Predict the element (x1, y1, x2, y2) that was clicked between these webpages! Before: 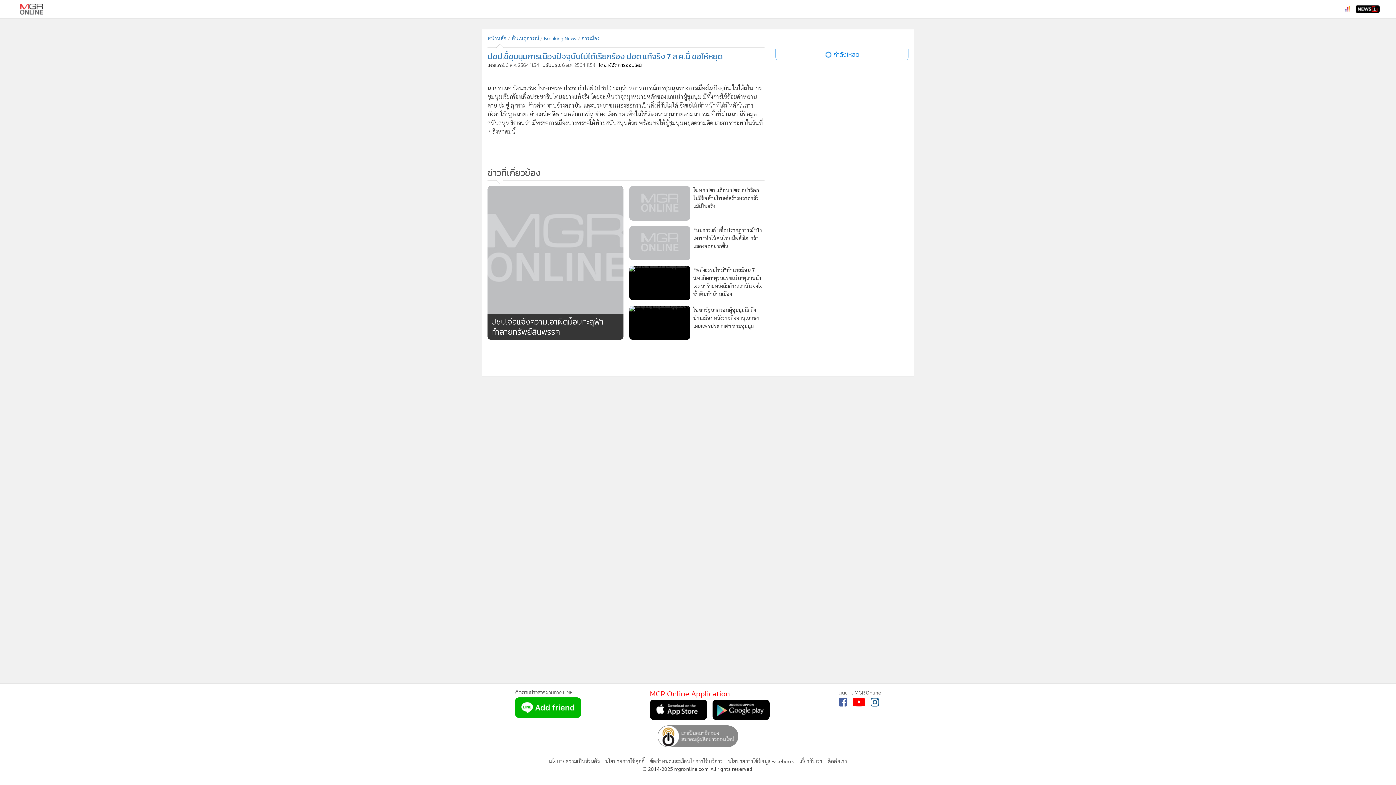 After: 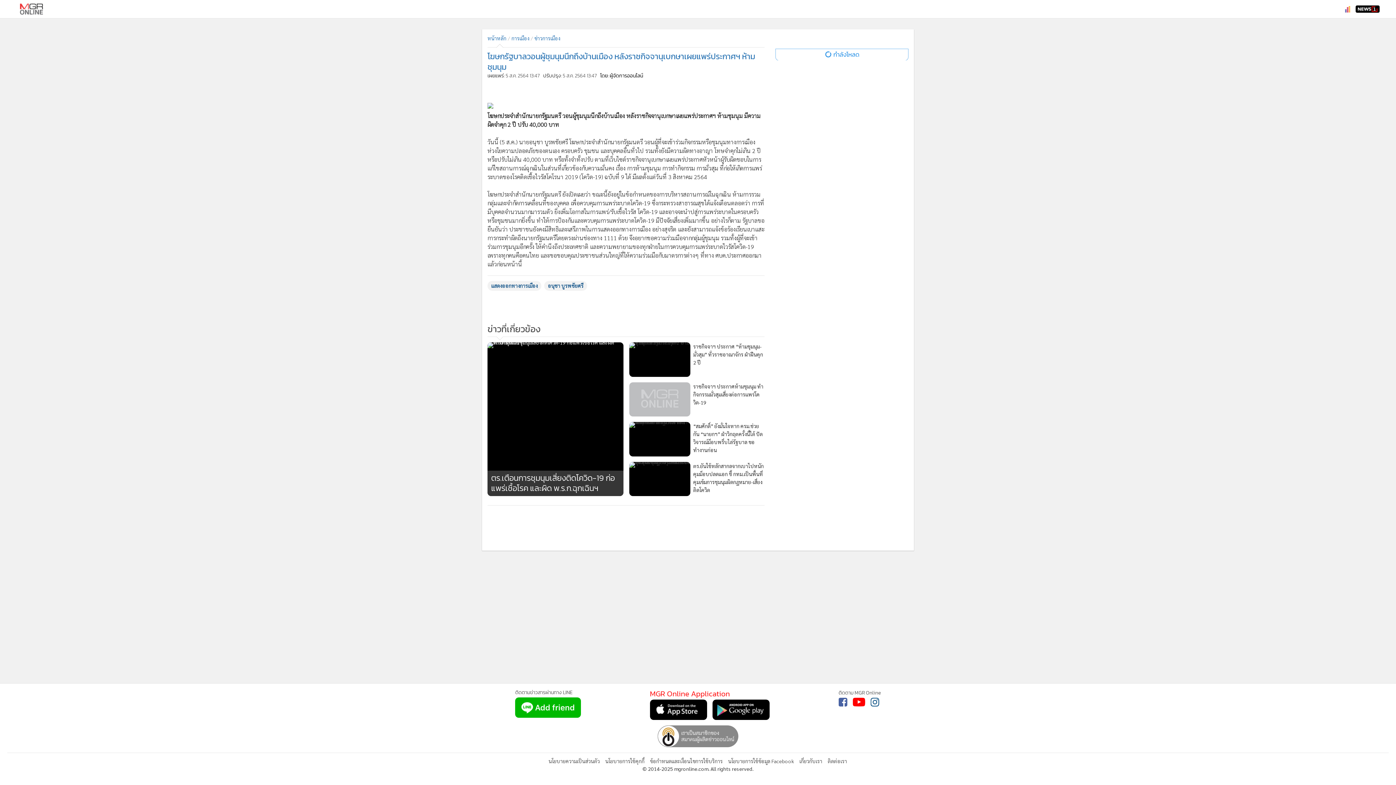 Action: label: โฆษกรัฐบาลวอนผู้ชุมนุมนึกถึงบ้านเมือง หลังราชกิจจานุเบกษาเผยแพร่ประกาศฯ ห้ามชุมนุม bbox: (629, 305, 764, 329)